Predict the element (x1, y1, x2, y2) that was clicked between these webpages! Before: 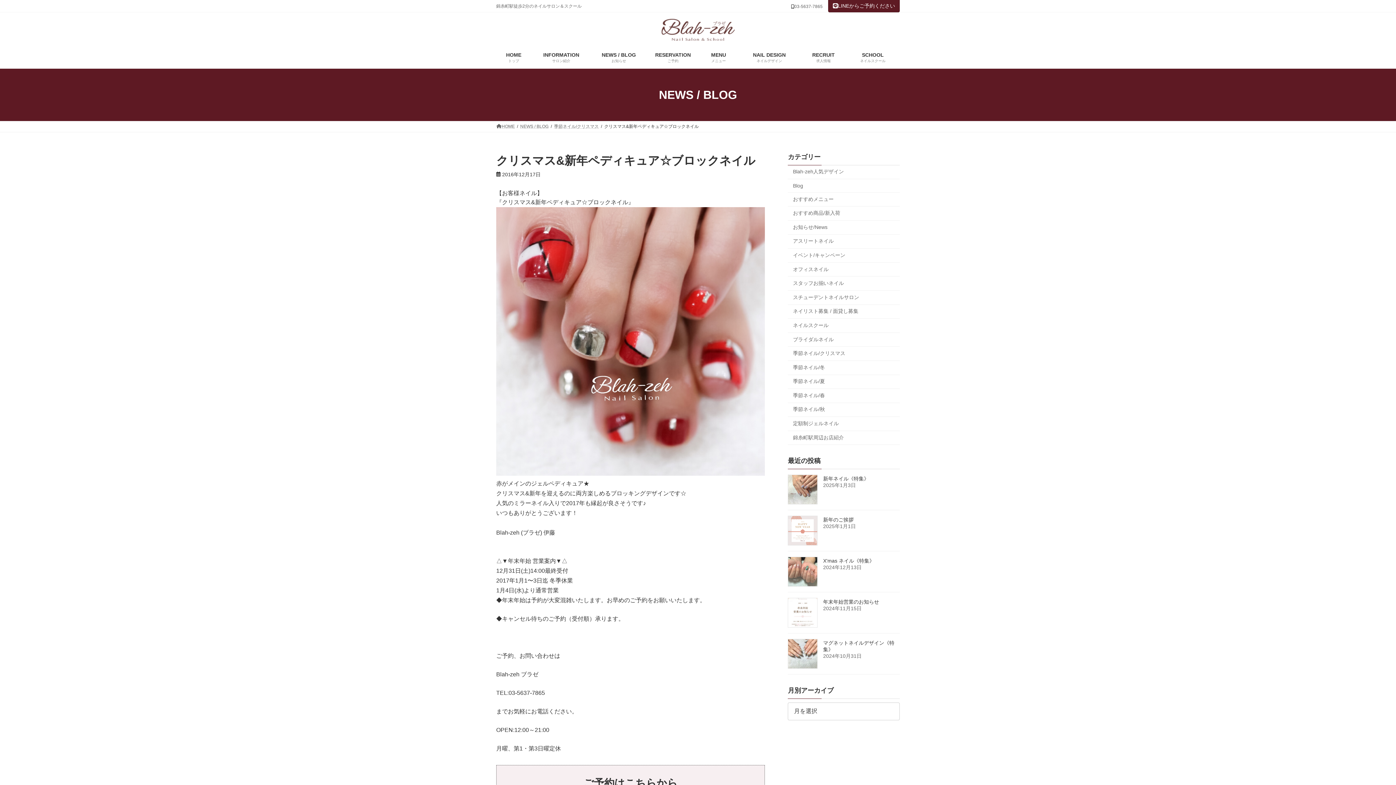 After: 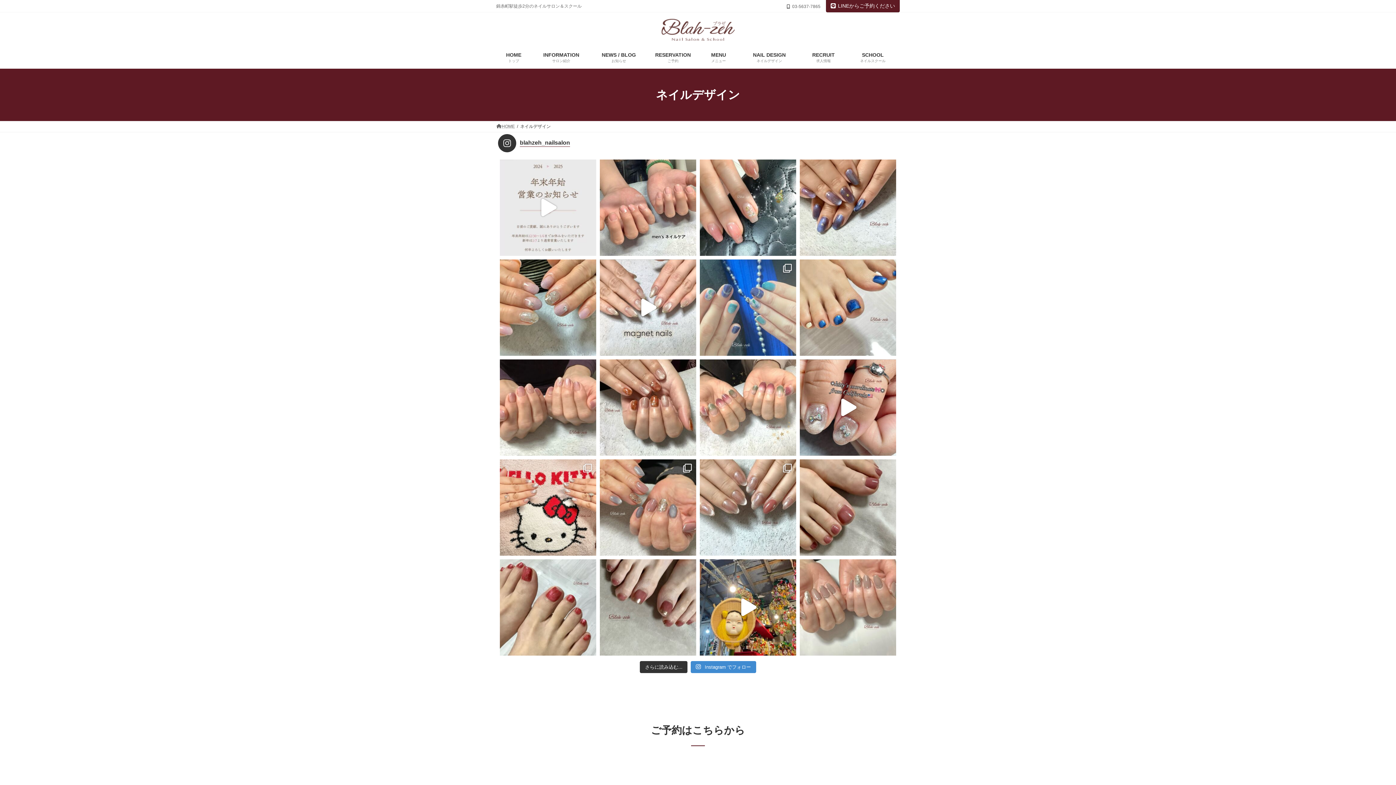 Action: label: NAIL DESIGN
ネイルデザイン bbox: (737, 46, 801, 68)